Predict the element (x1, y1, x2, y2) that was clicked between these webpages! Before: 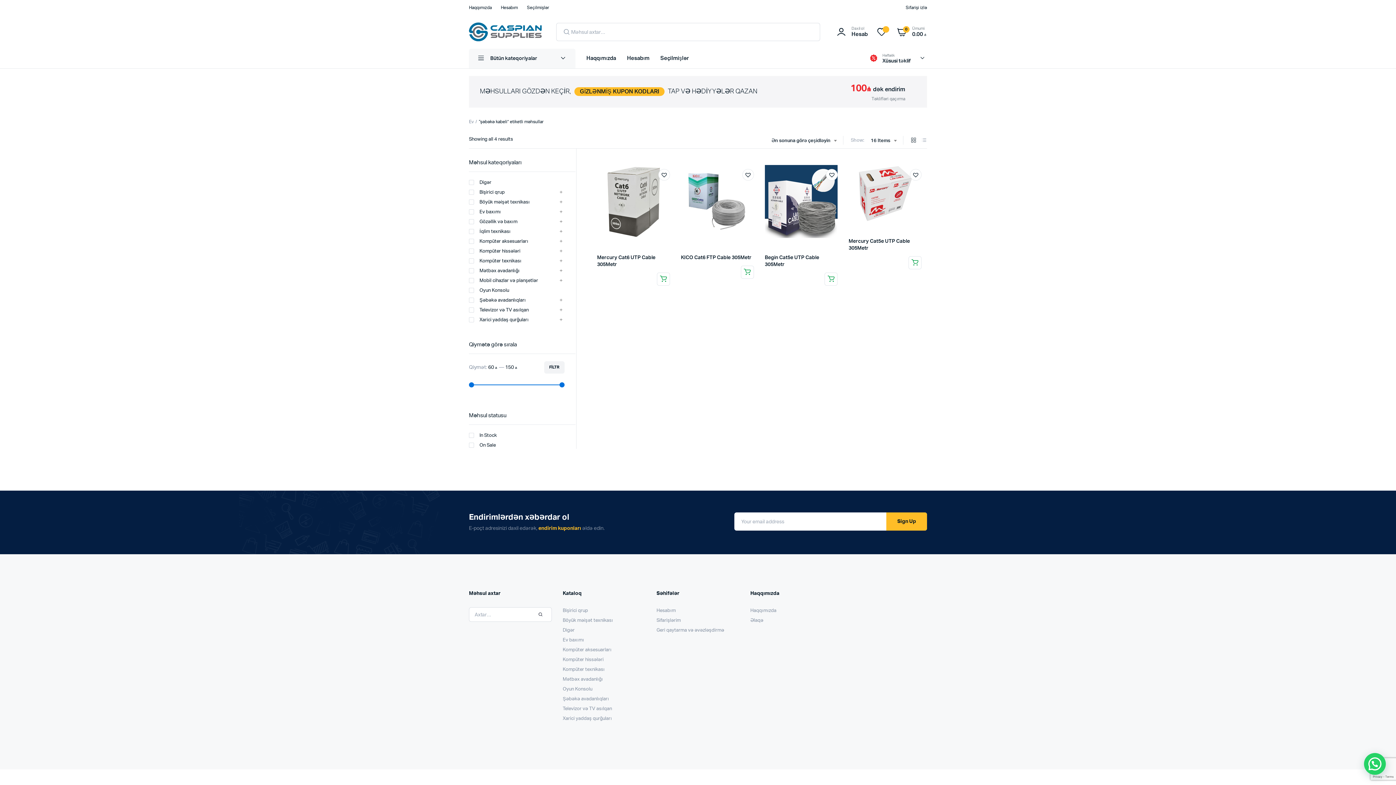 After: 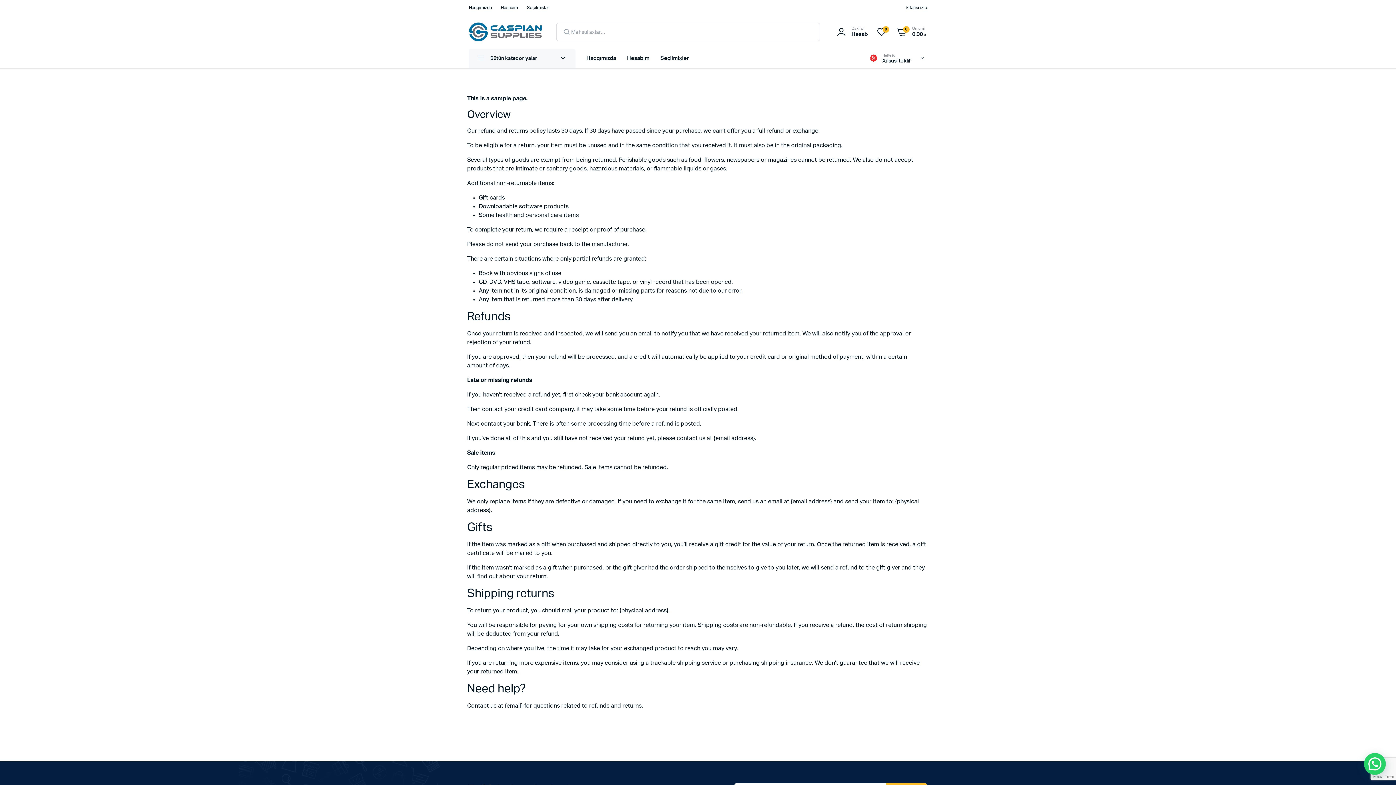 Action: bbox: (656, 628, 724, 633) label: Geri qaytarma və əvəzləşdirmə